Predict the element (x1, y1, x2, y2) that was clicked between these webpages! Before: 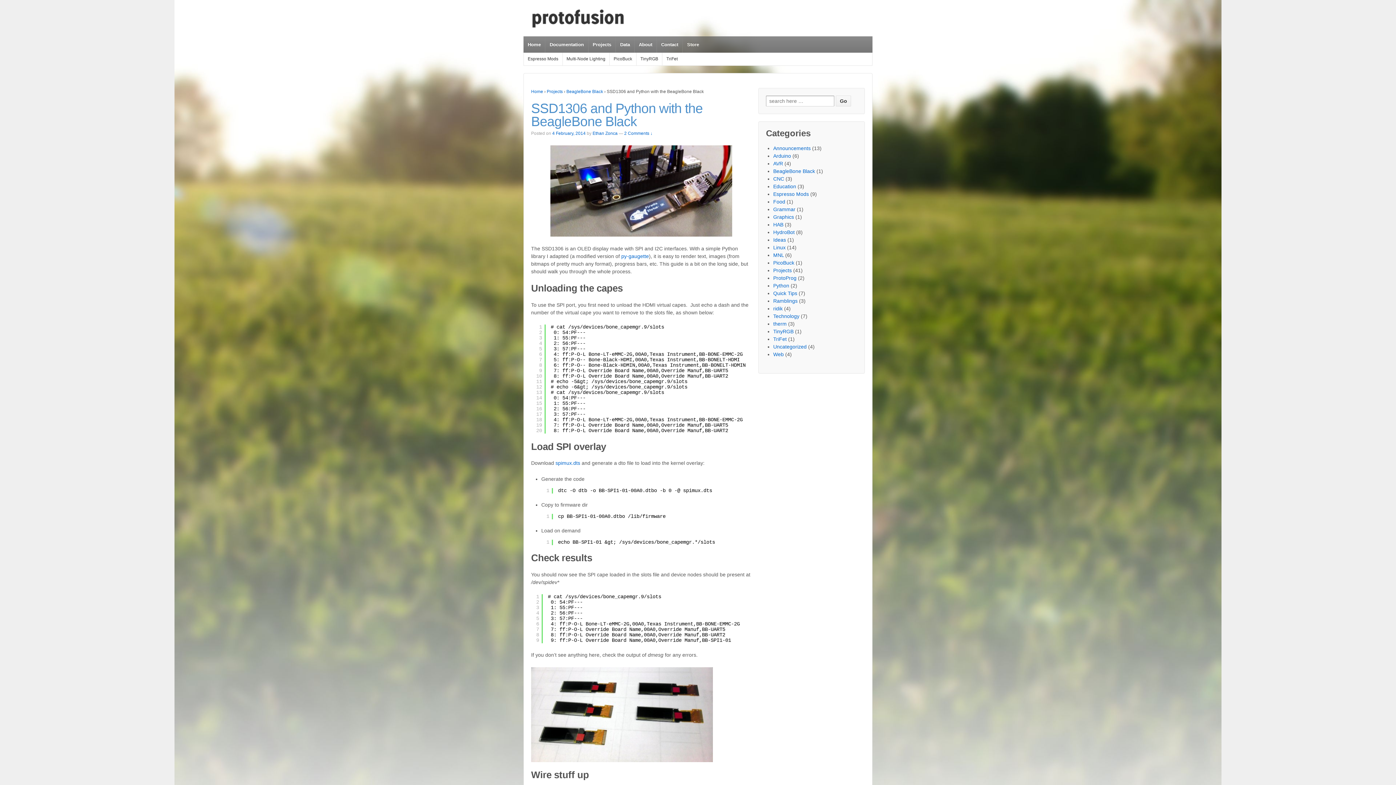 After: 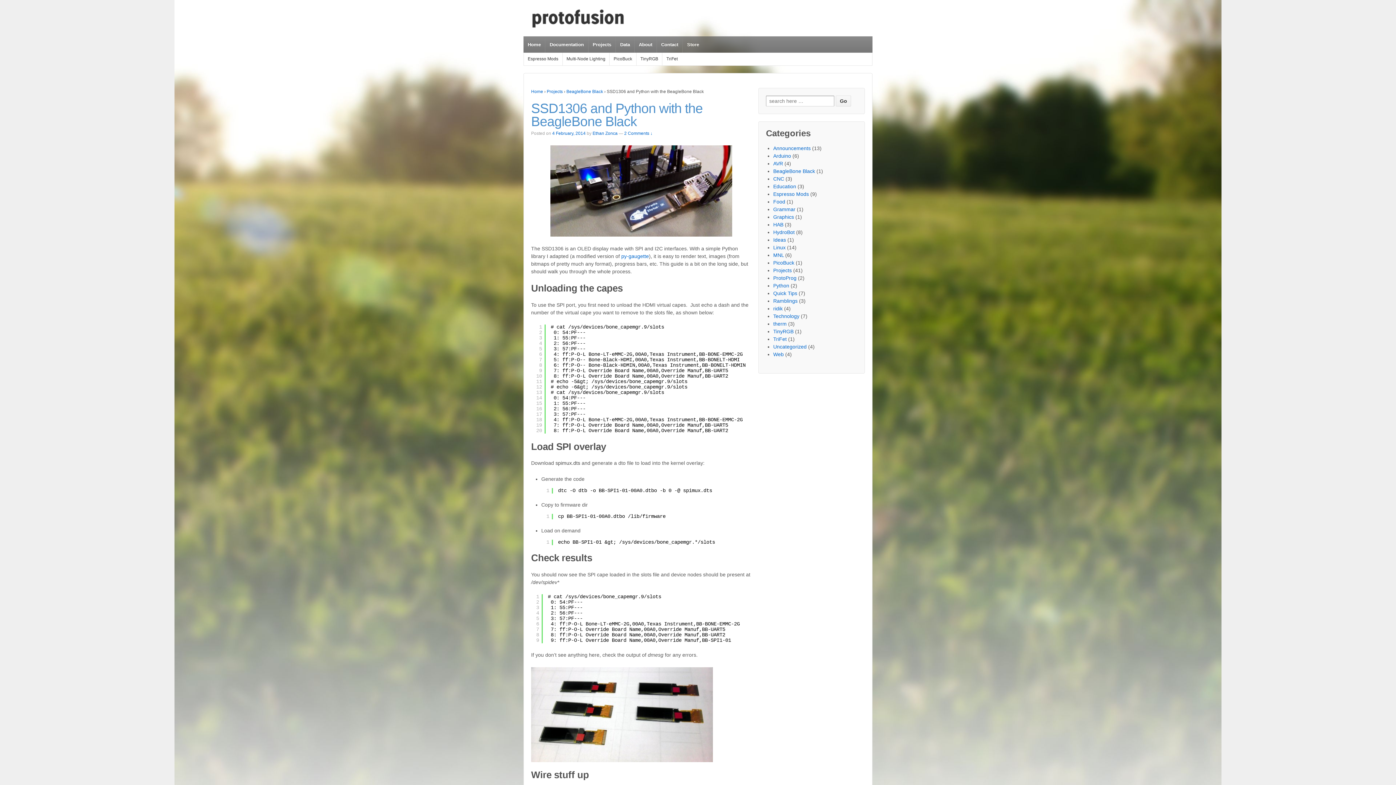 Action: label: spimux.dts bbox: (555, 460, 580, 466)